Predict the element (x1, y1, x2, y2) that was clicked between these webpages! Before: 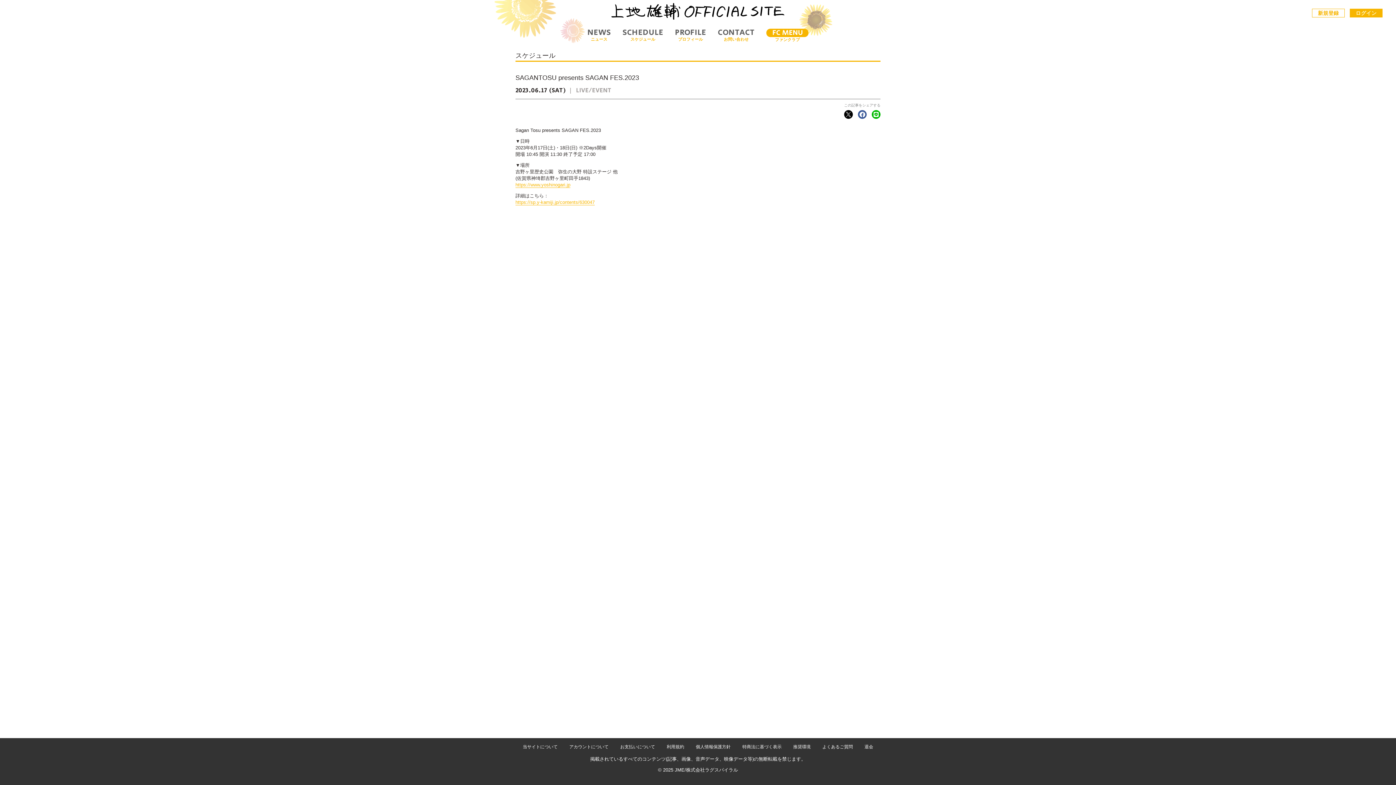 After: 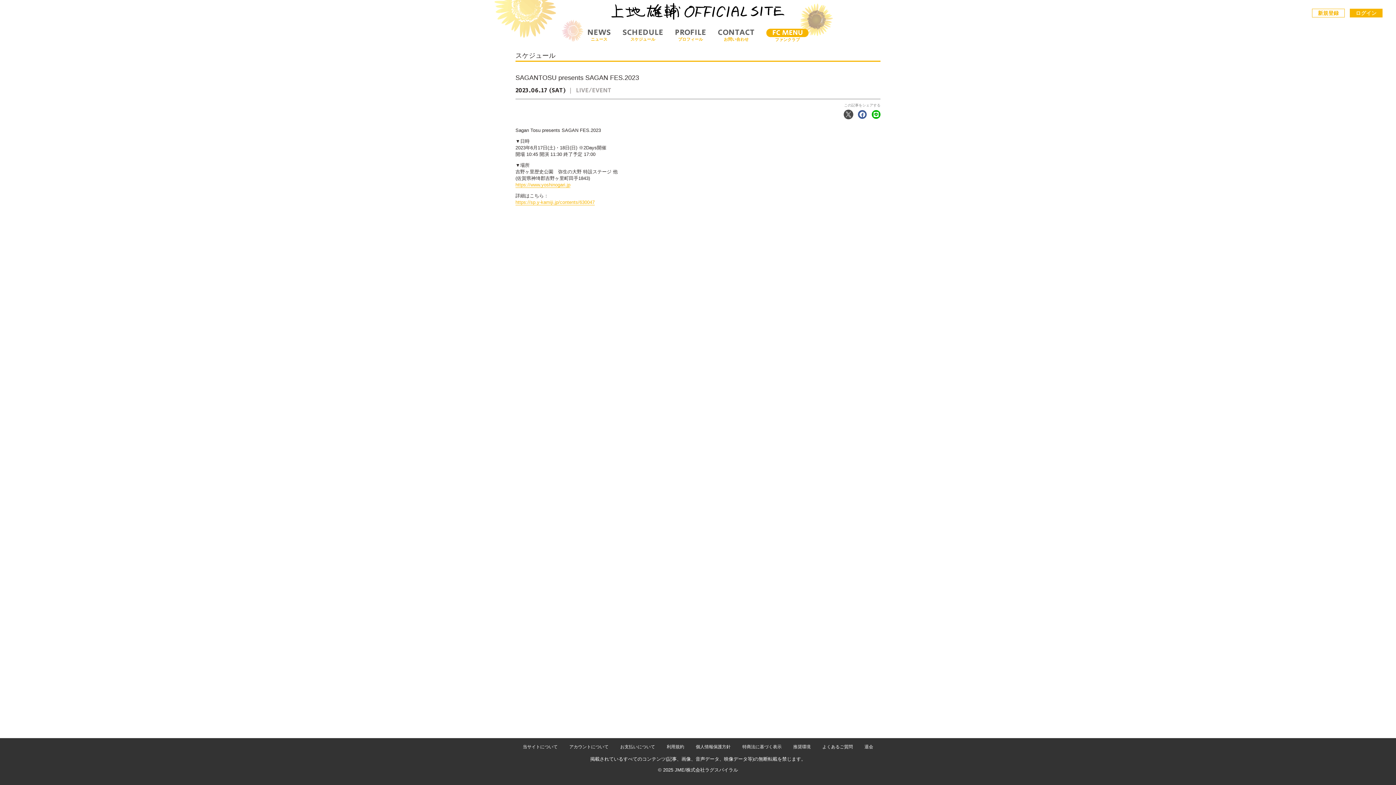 Action: bbox: (844, 110, 853, 118)